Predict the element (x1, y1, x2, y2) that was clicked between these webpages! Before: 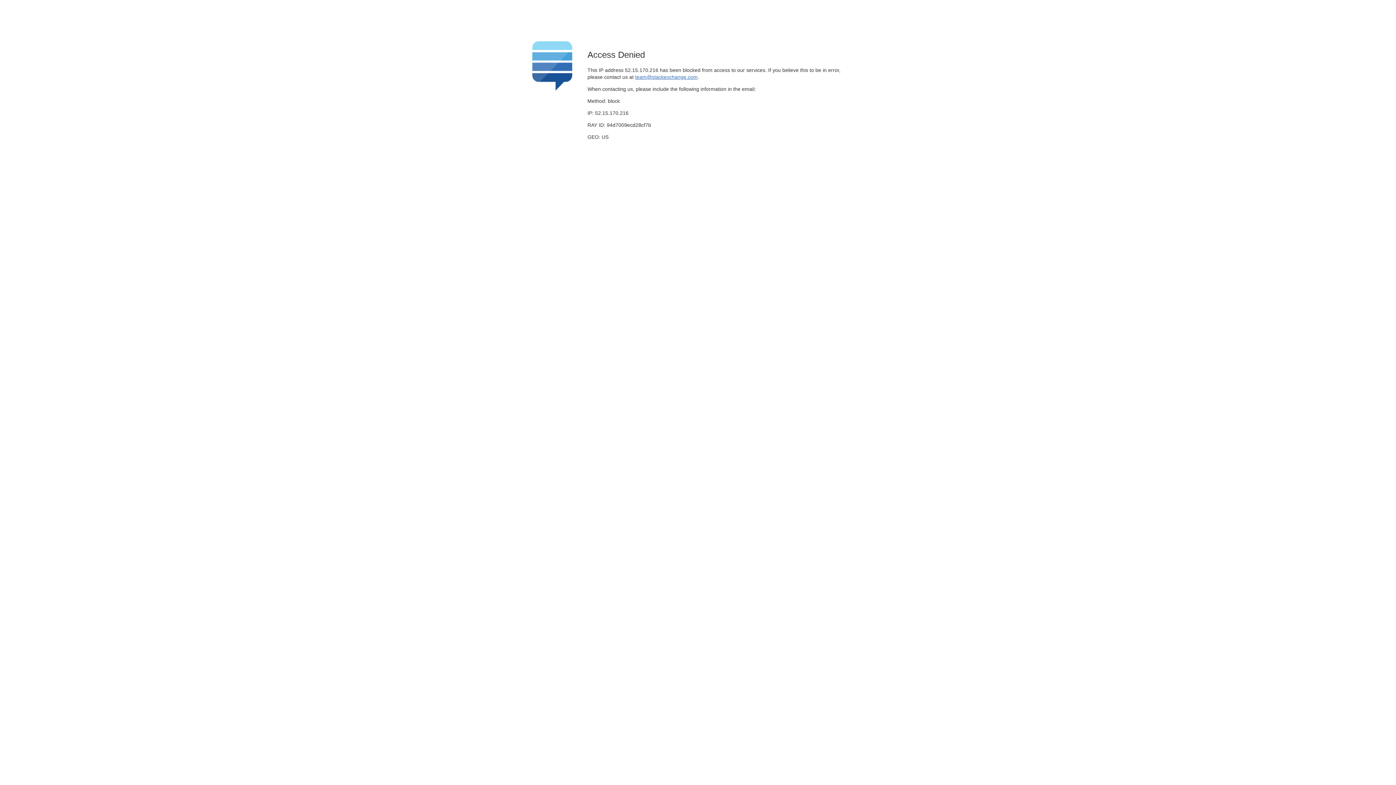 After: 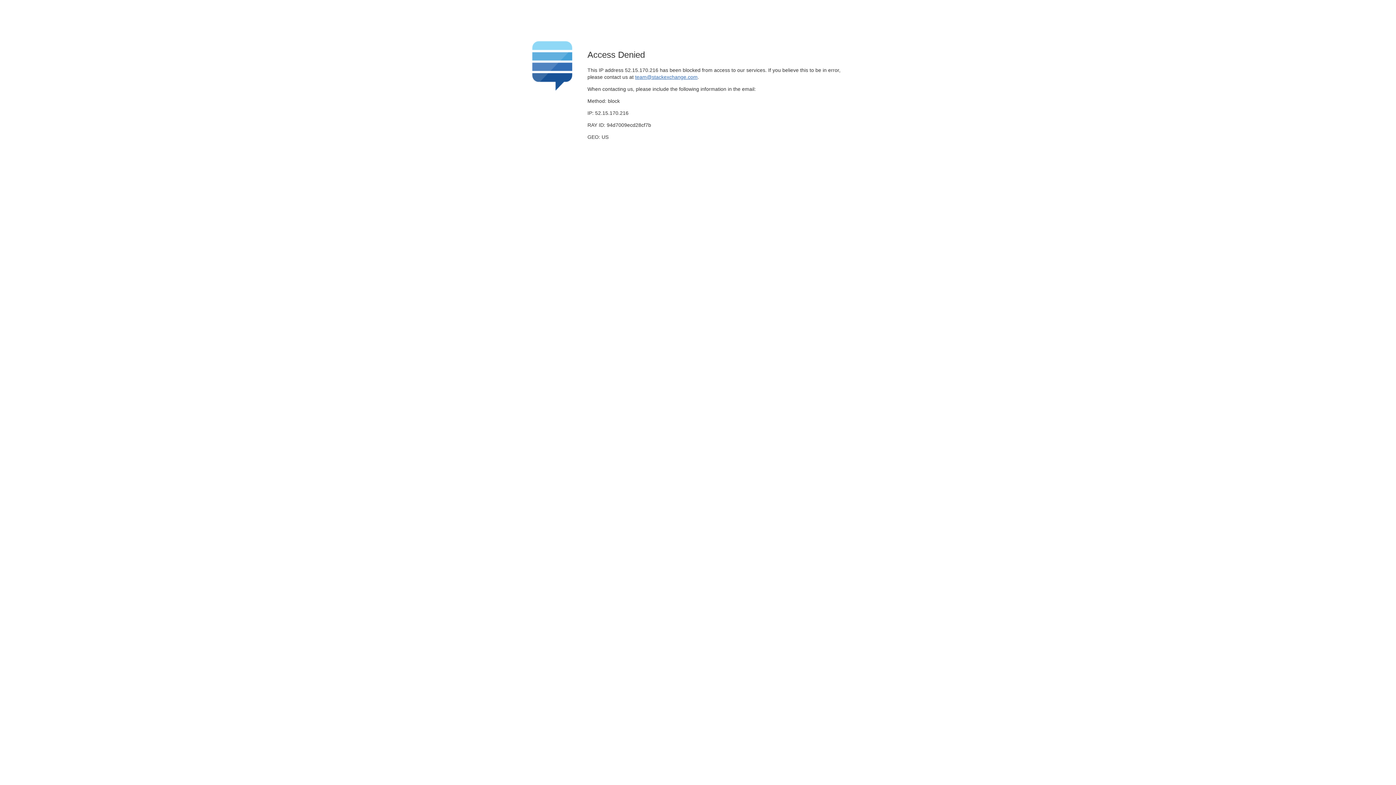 Action: bbox: (635, 74, 697, 79) label: team@stackexchange.com